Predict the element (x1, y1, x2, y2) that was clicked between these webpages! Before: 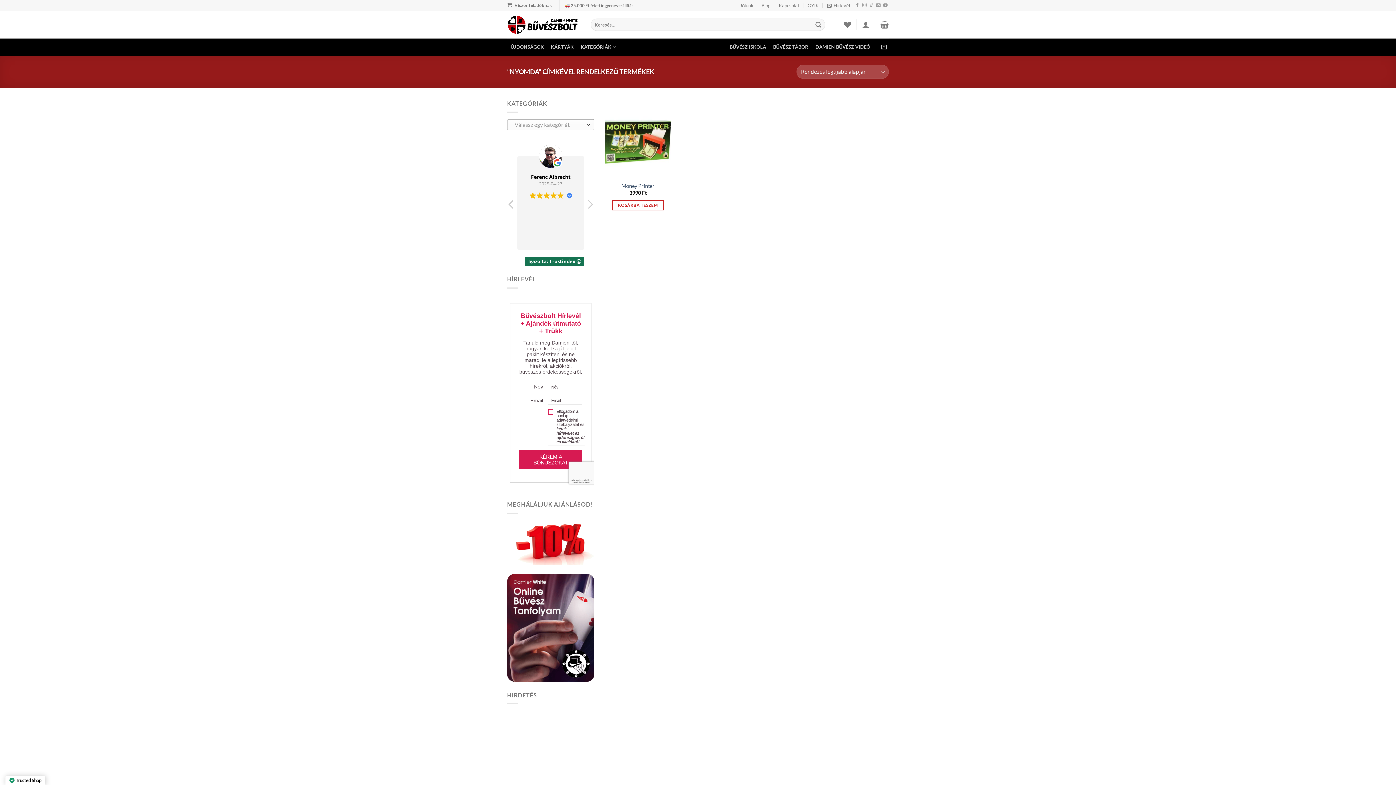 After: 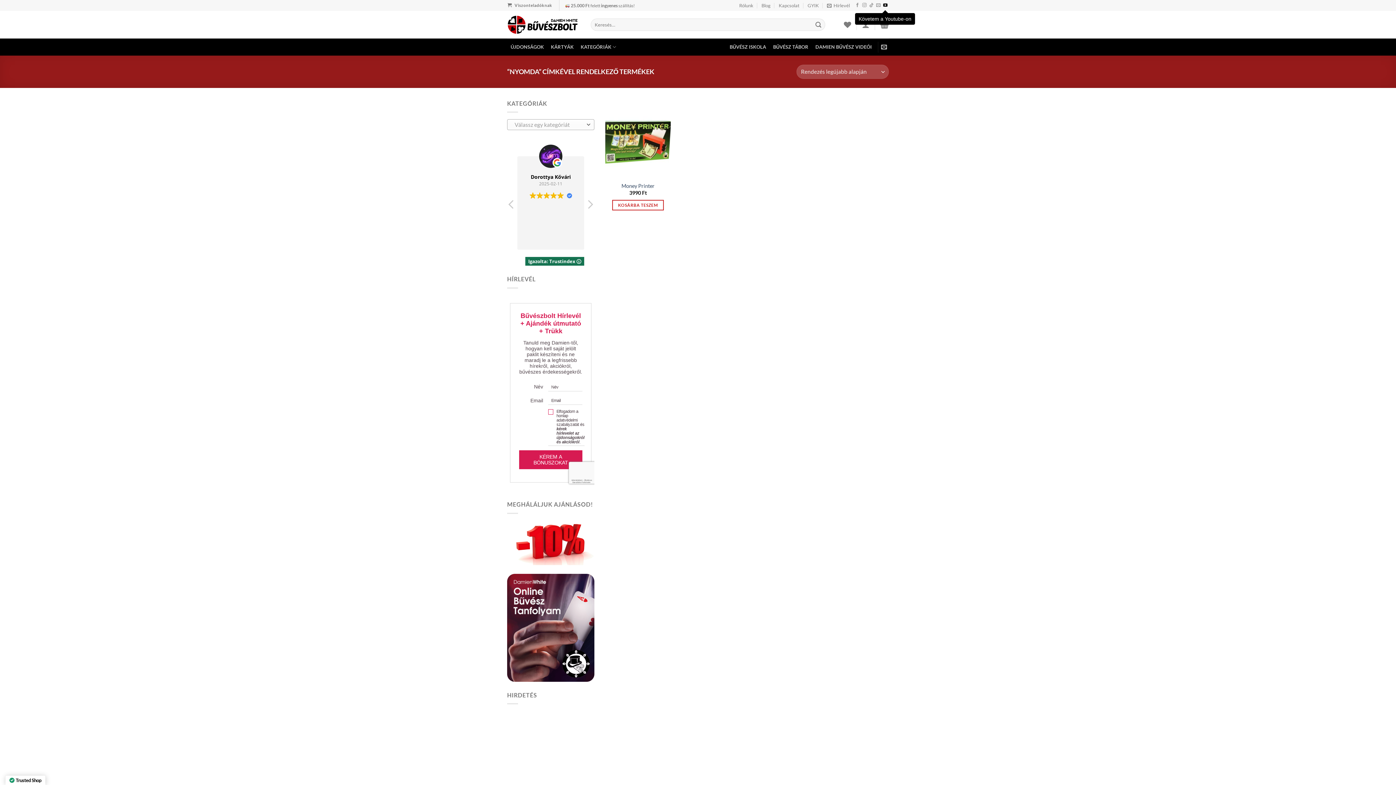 Action: bbox: (883, 3, 887, 8) label: Követem a Youtube-on